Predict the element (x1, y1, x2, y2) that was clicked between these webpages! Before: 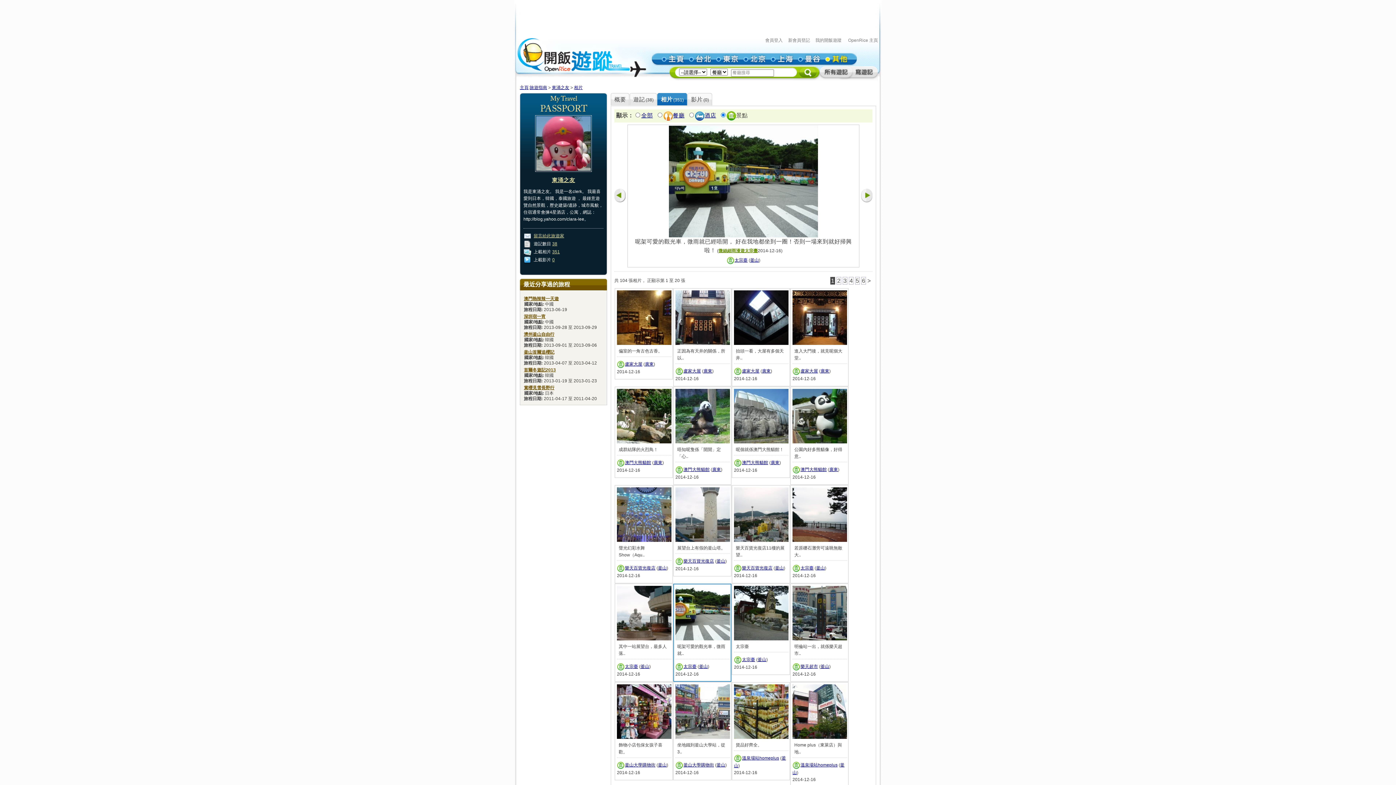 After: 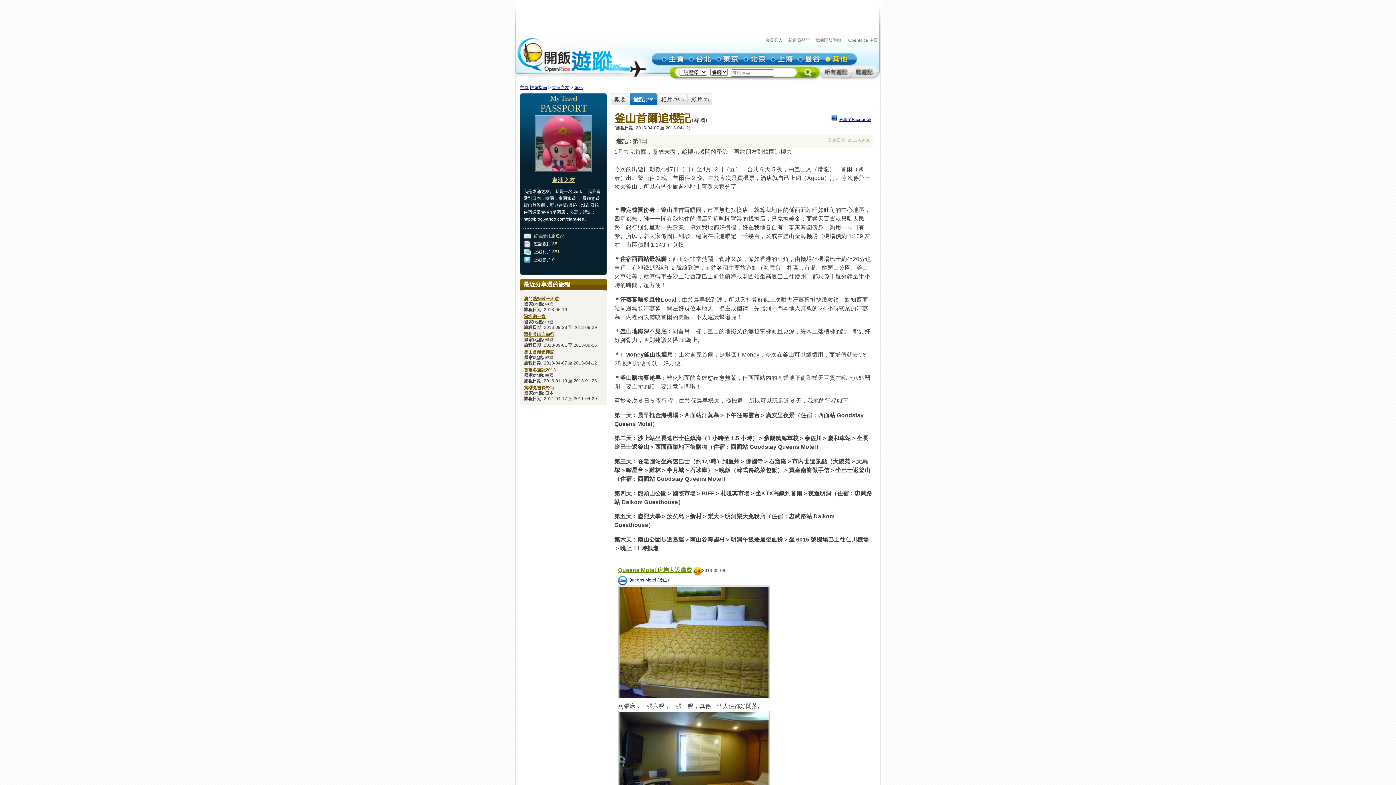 Action: bbox: (524, 349, 554, 354) label: 釜山首爾追櫻記